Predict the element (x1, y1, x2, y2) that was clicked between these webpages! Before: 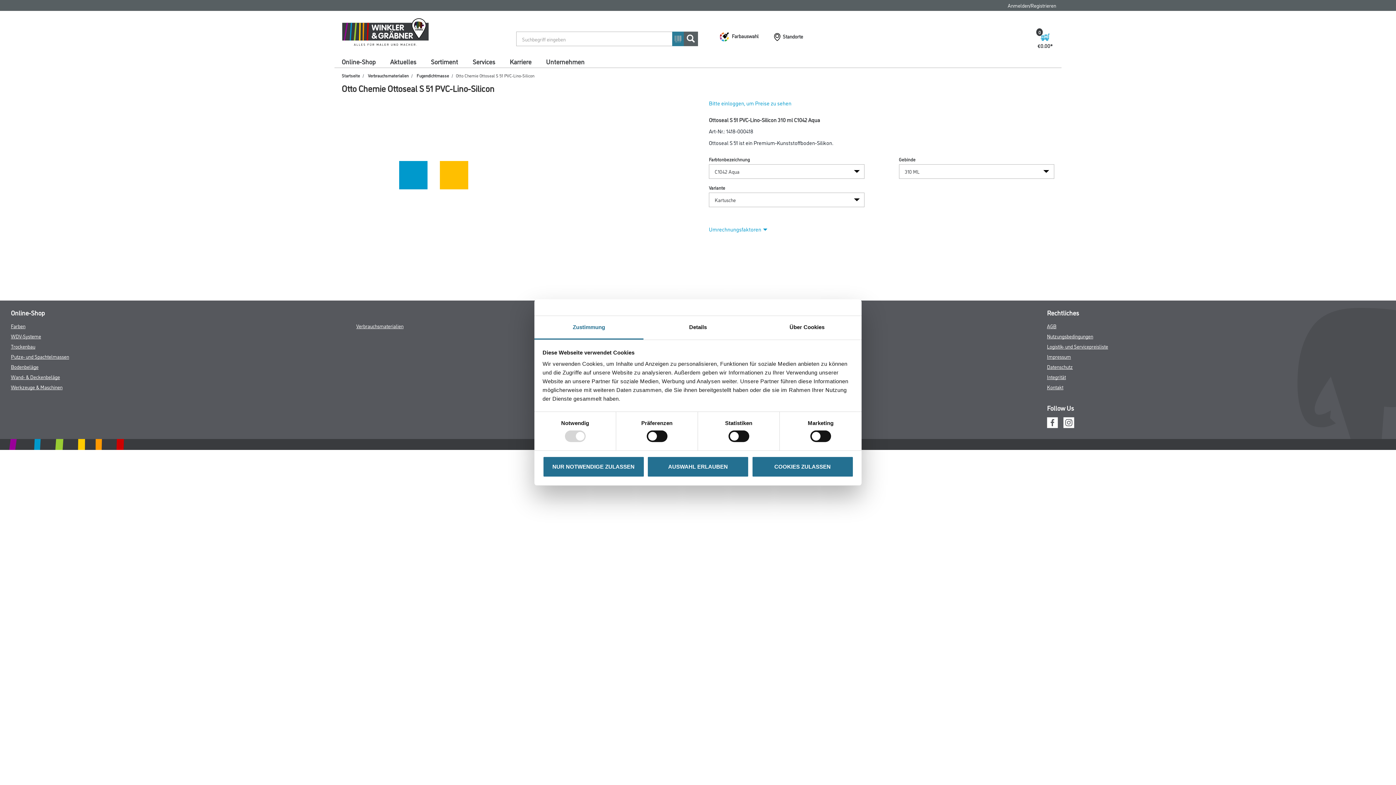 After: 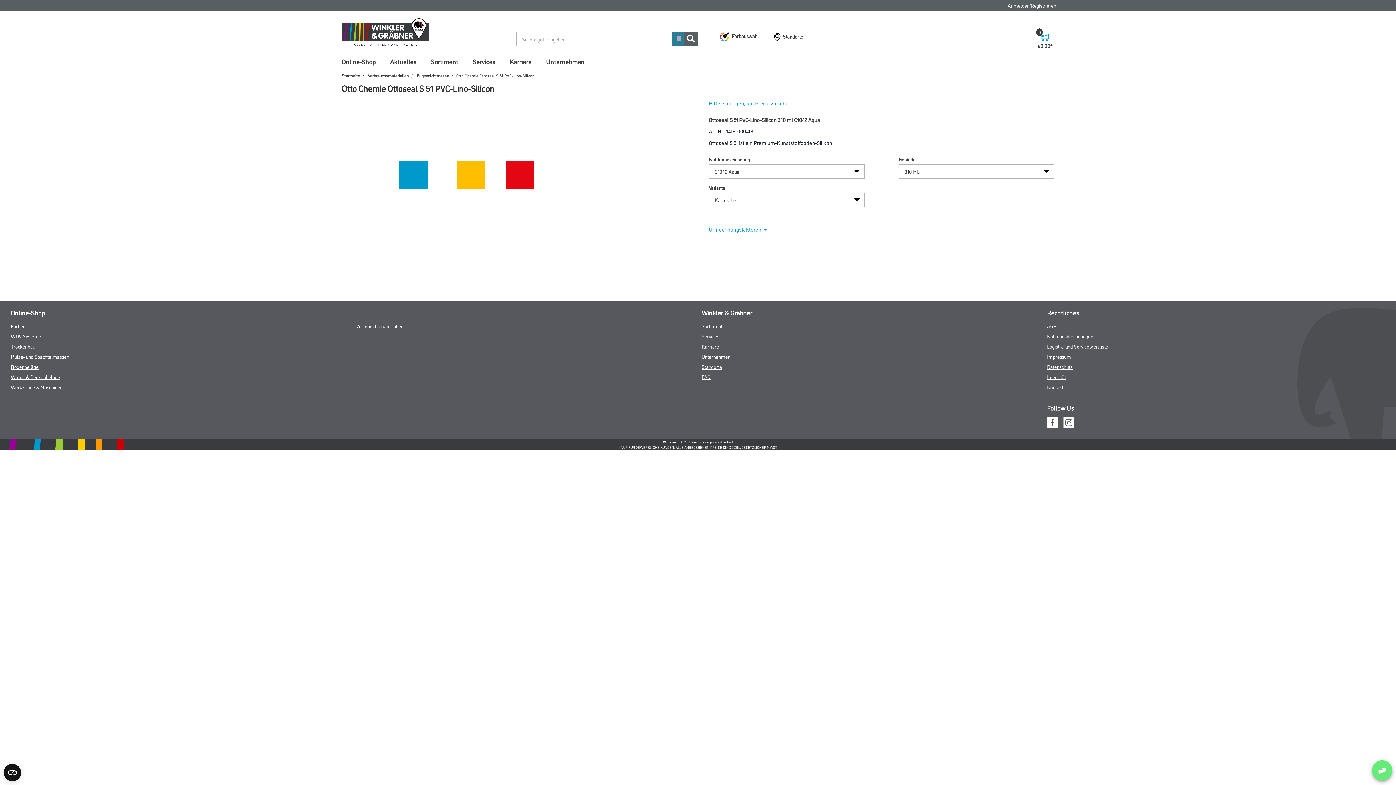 Action: label: COOKIES ZULASSEN bbox: (751, 456, 853, 477)